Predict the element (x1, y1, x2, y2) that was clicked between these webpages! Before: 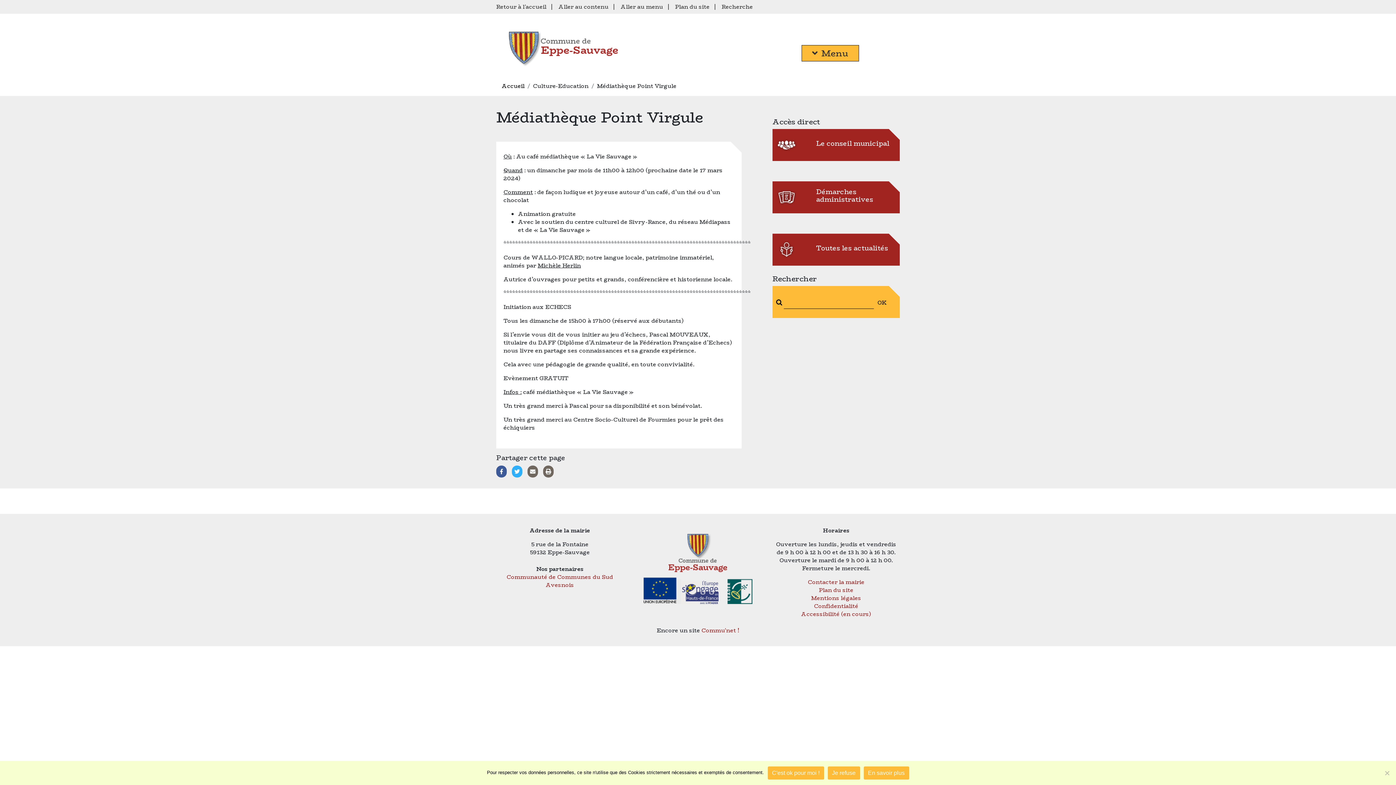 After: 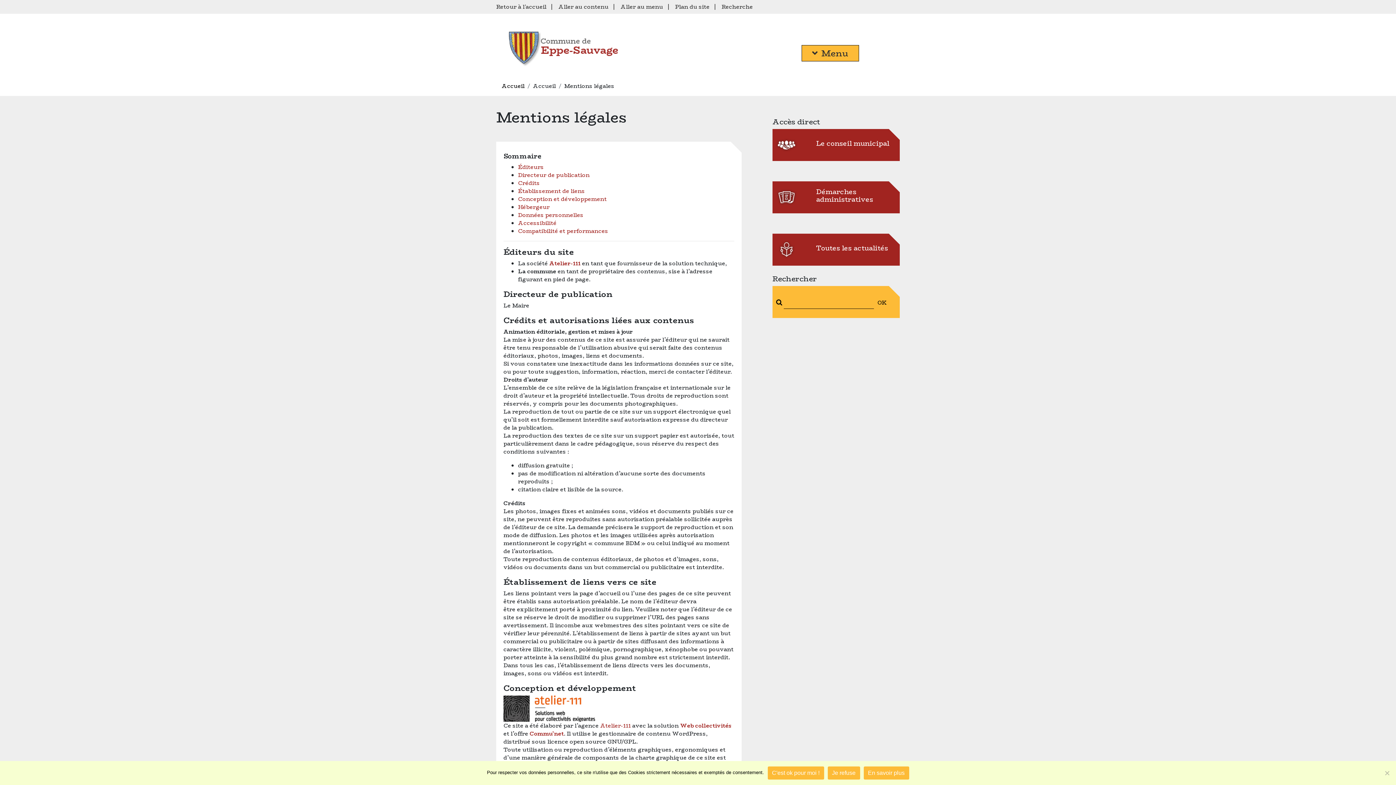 Action: label: Mentions légales bbox: (811, 594, 861, 602)